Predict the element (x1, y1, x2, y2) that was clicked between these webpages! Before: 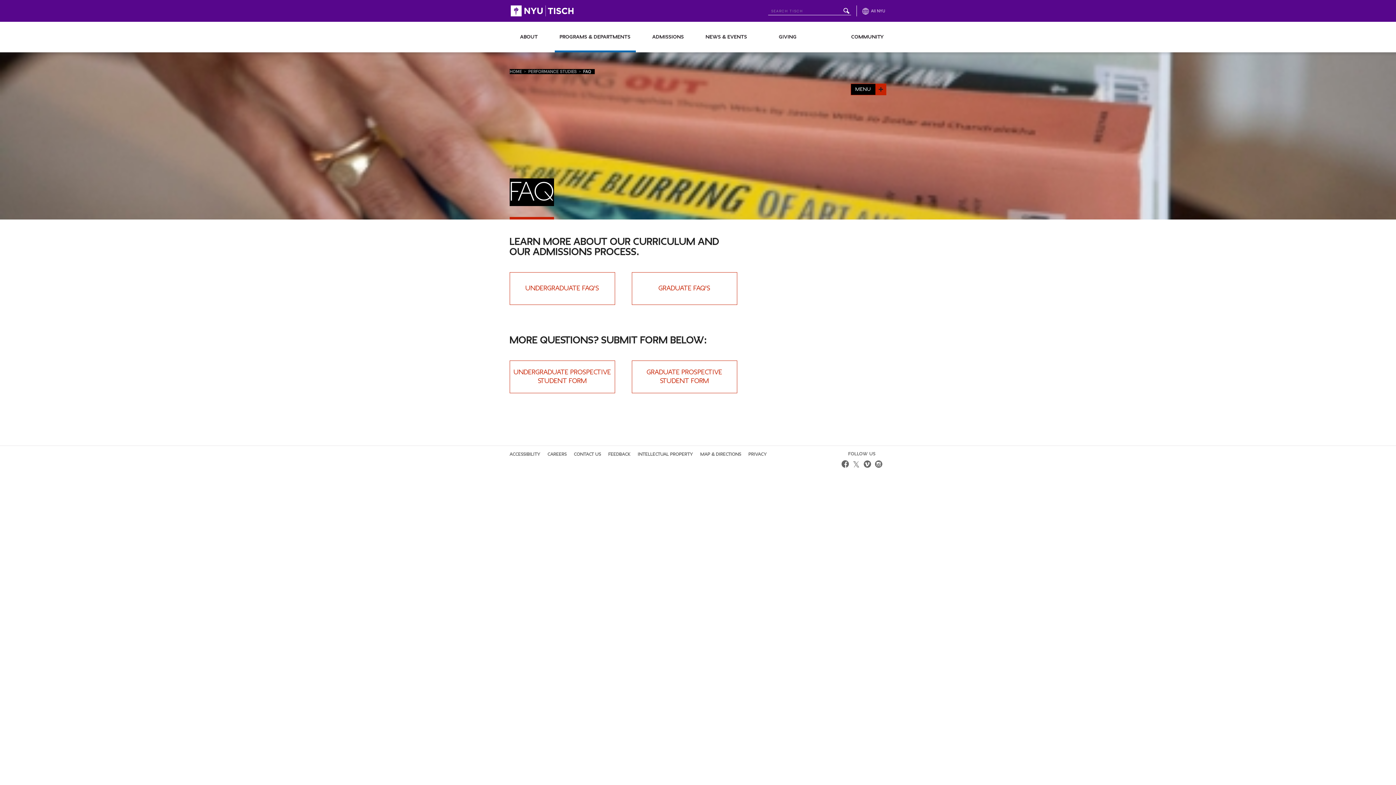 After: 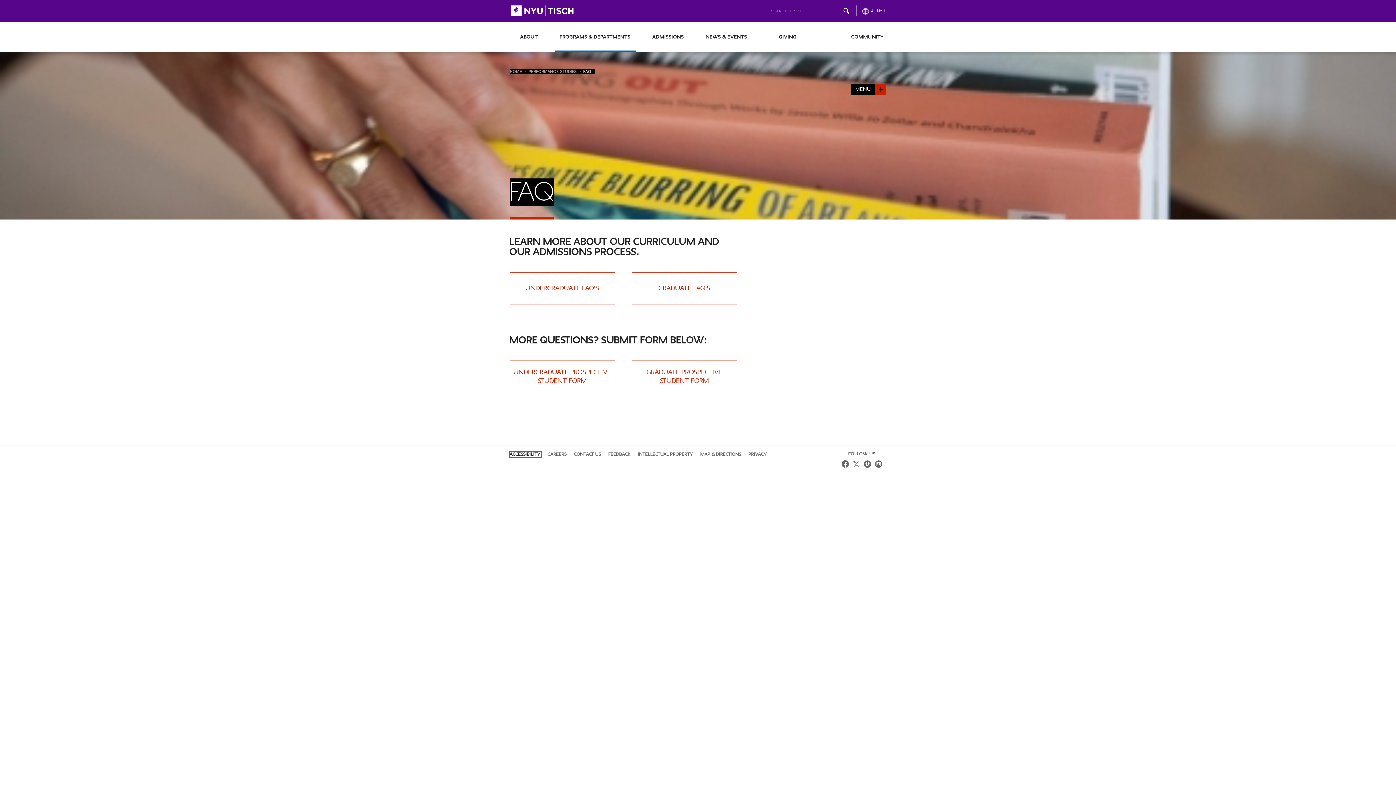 Action: bbox: (509, 452, 540, 457) label: ACCESSIBILITY